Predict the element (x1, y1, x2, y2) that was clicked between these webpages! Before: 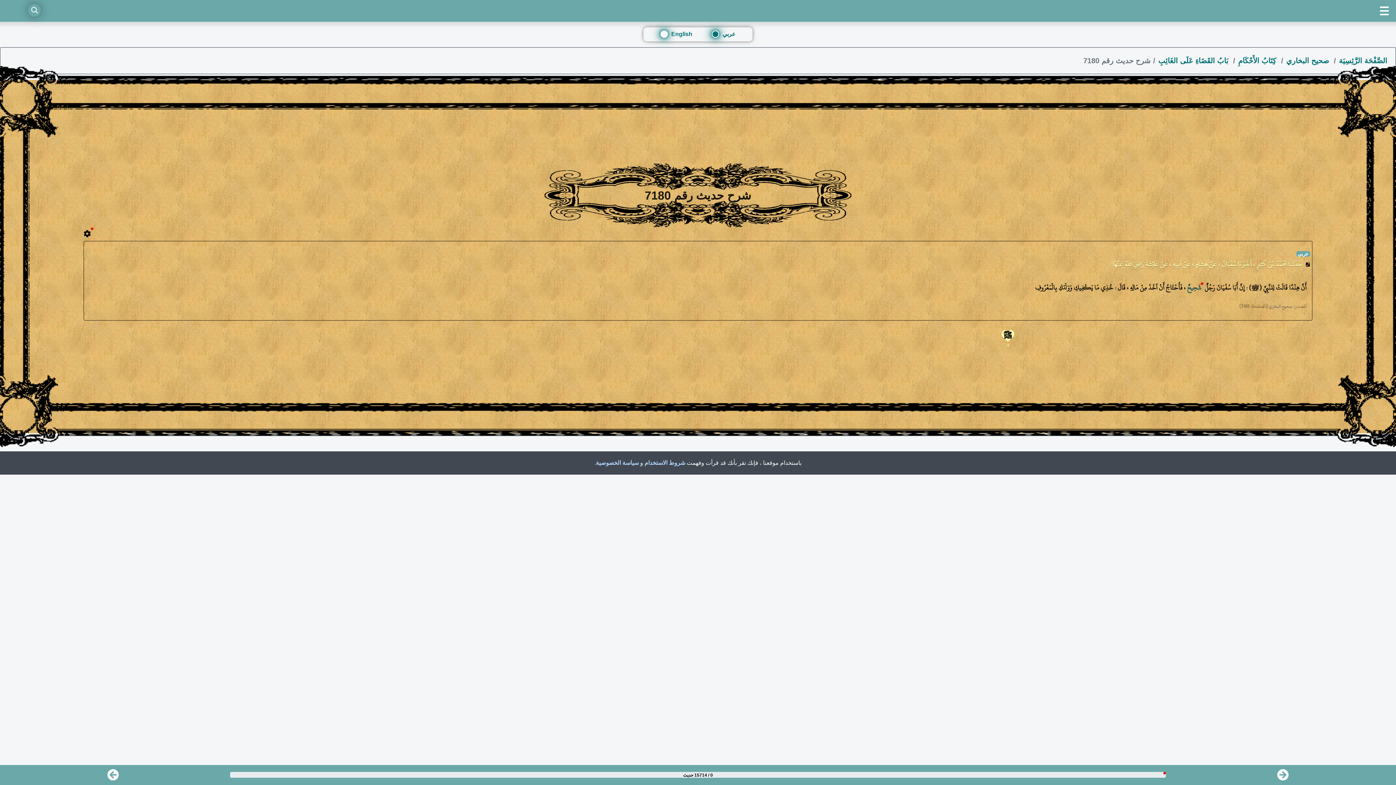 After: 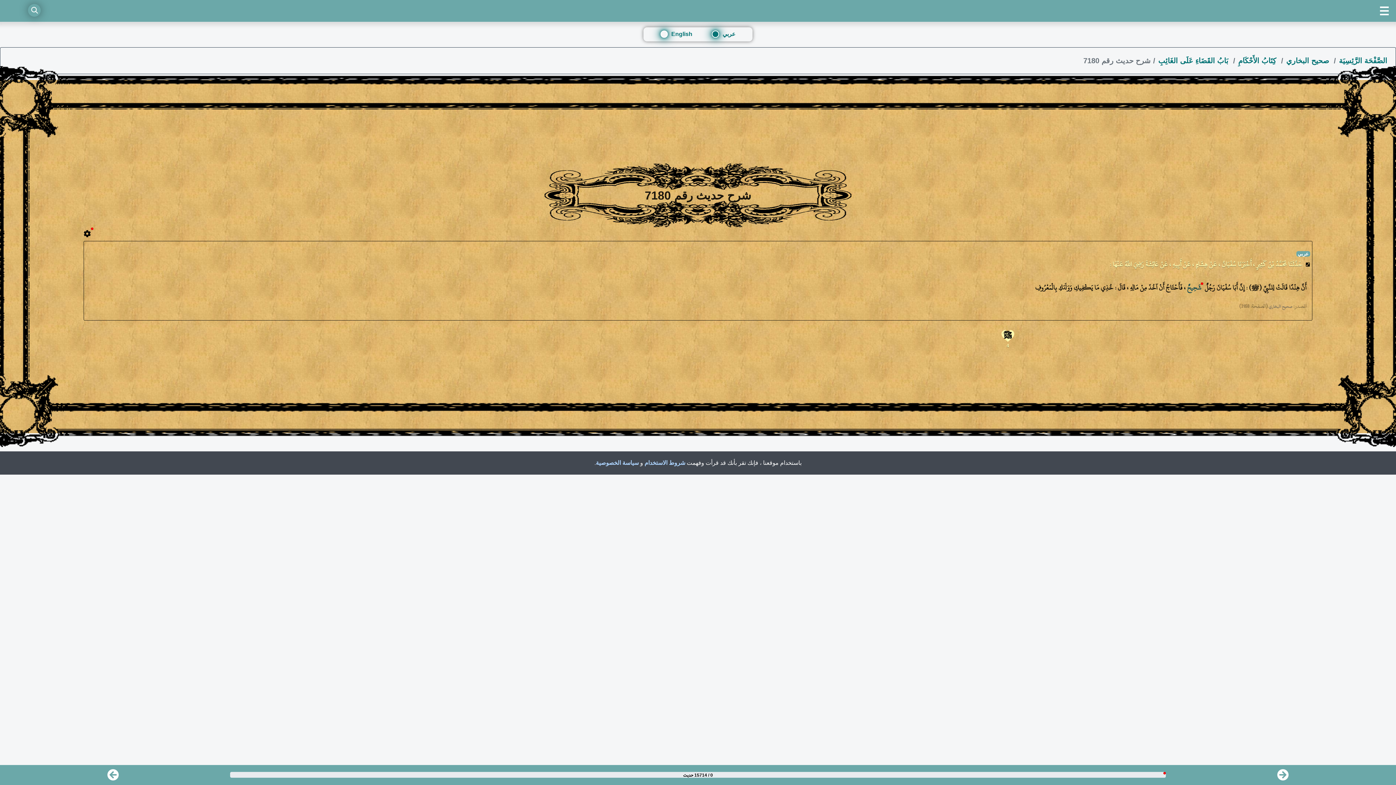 Action: bbox: (711, 29, 735, 41) label: عربي